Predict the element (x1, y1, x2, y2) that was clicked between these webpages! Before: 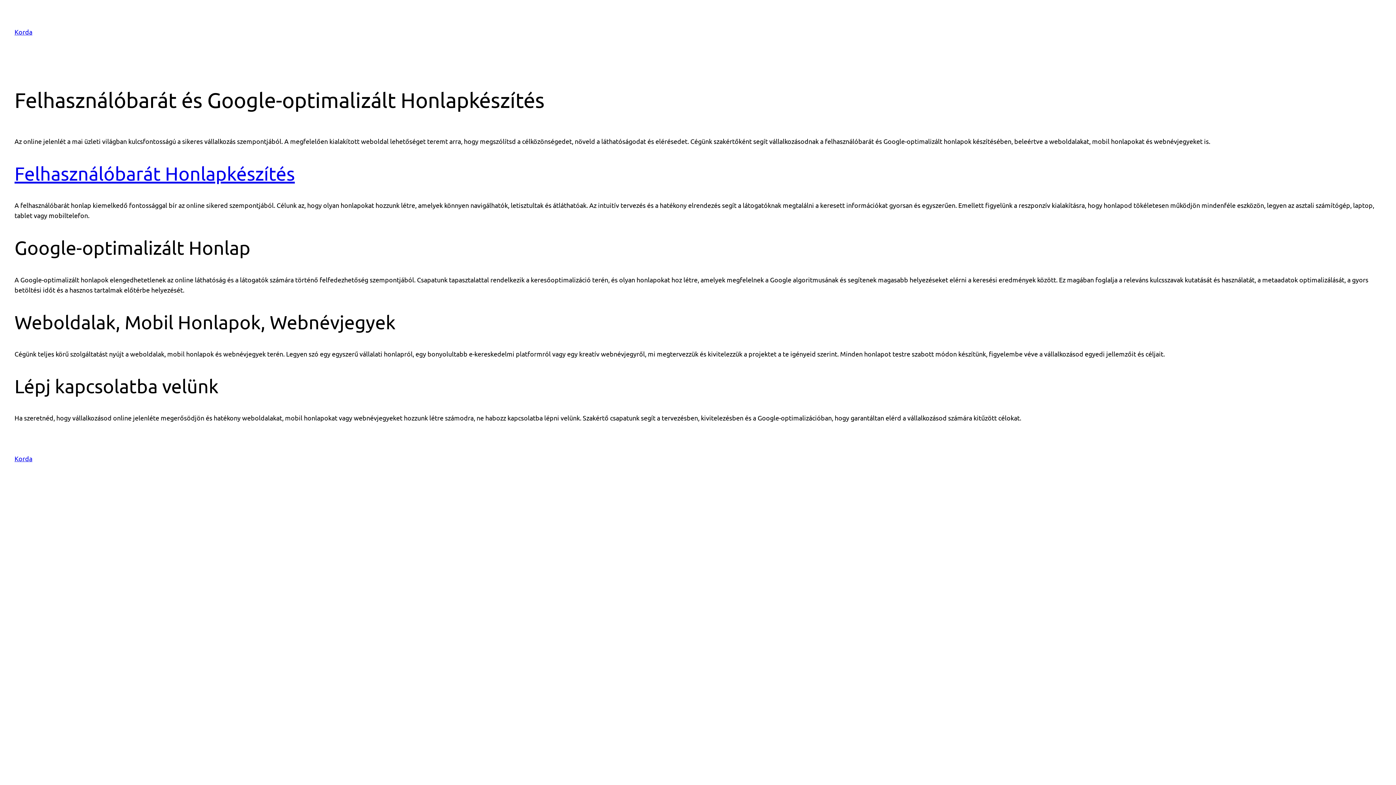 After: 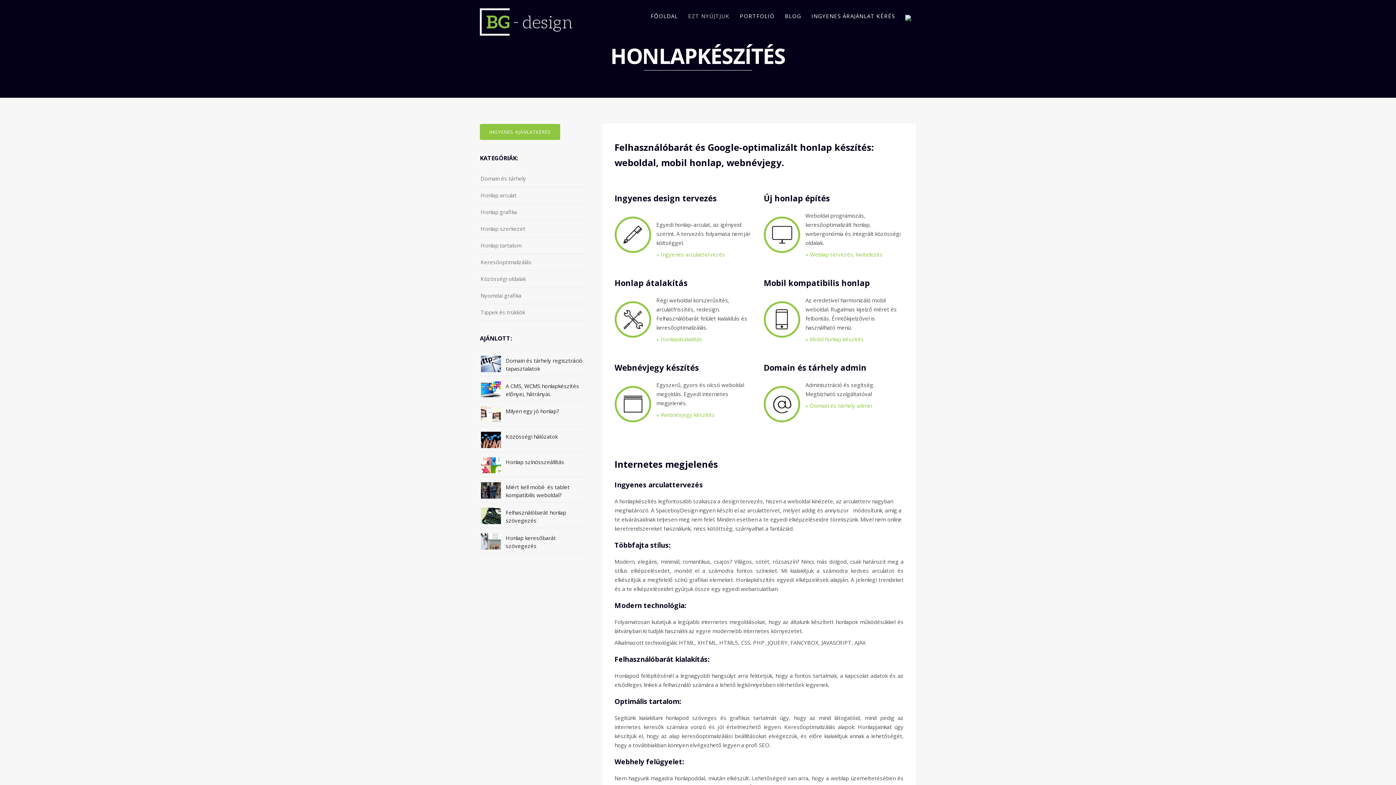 Action: bbox: (14, 162, 294, 184) label: Felhasználóbarát Honlapkészítés